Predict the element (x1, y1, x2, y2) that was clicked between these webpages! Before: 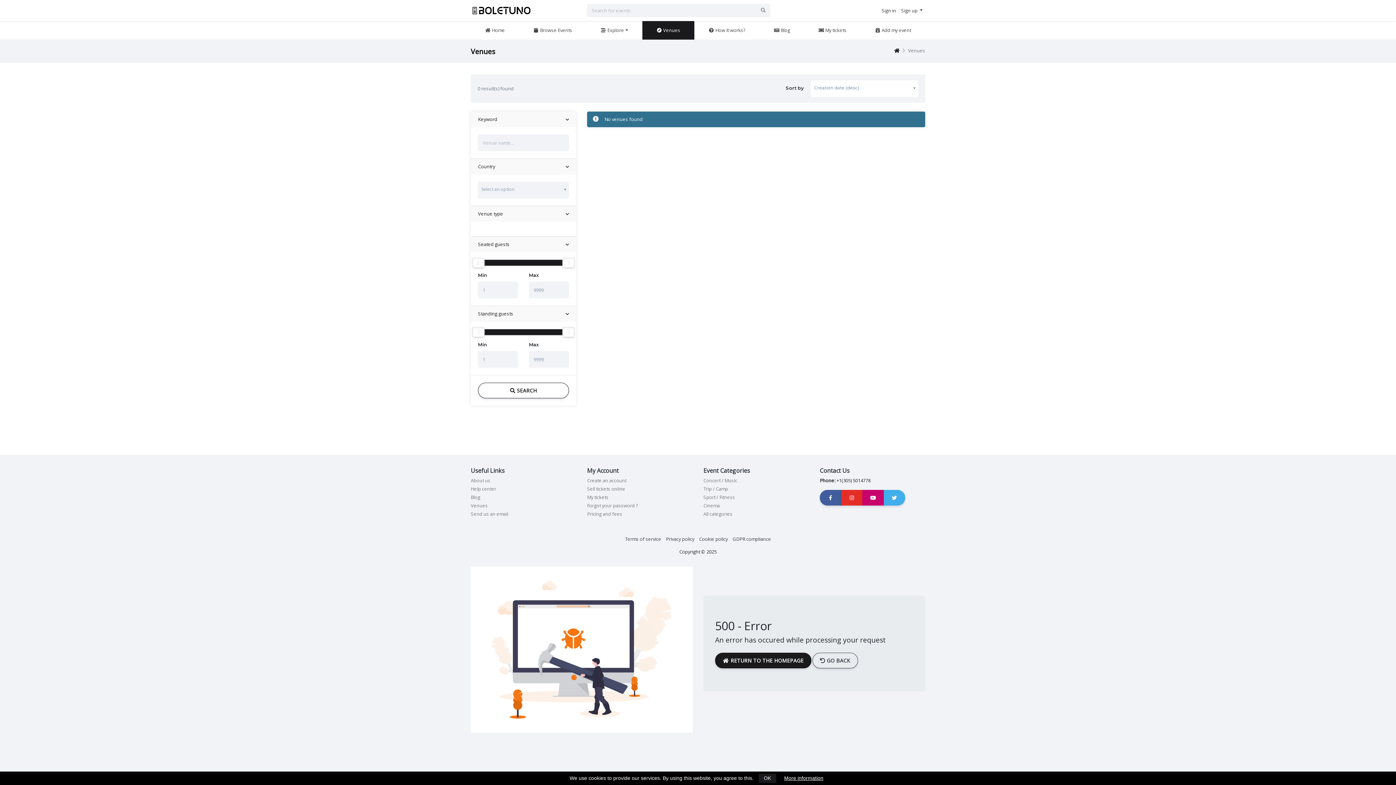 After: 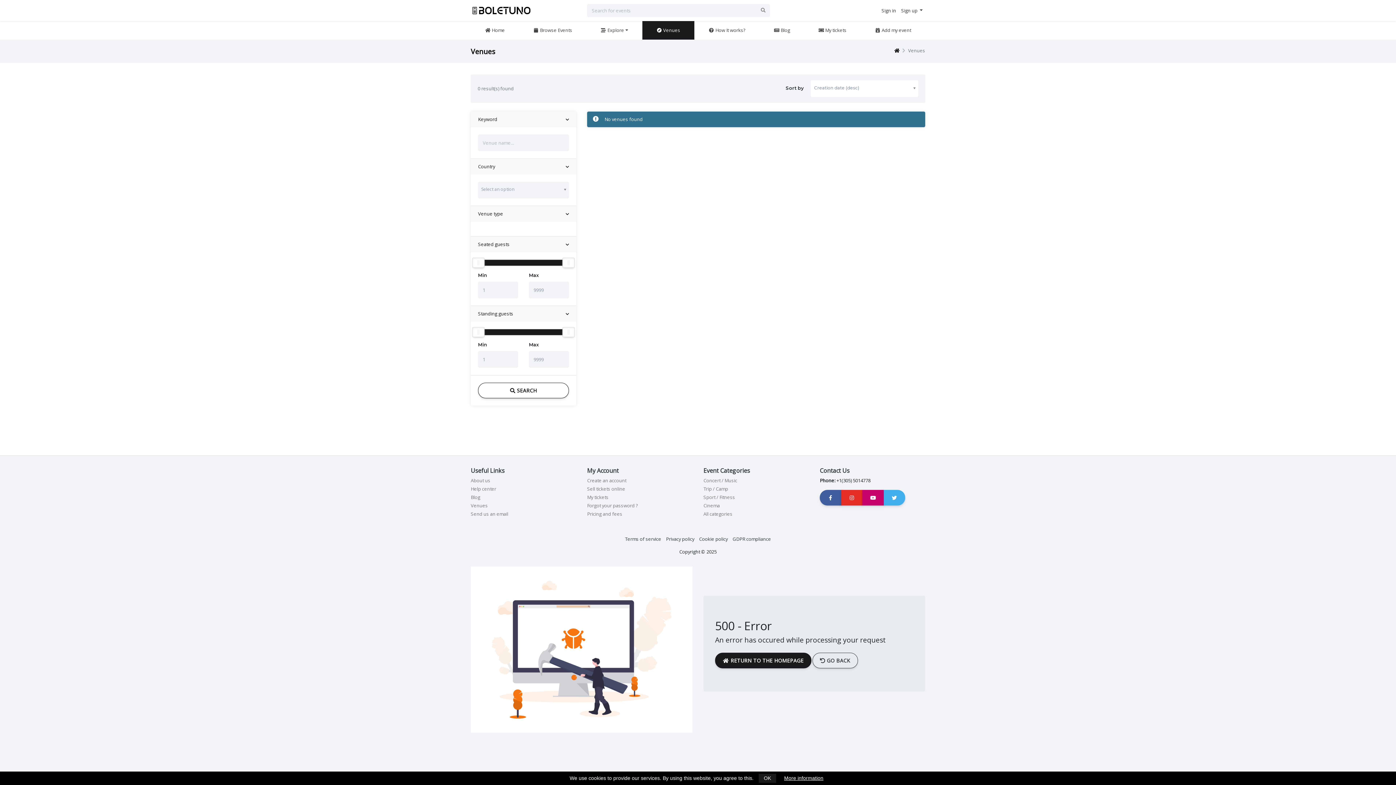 Action: label:  Venues bbox: (642, 21, 694, 39)